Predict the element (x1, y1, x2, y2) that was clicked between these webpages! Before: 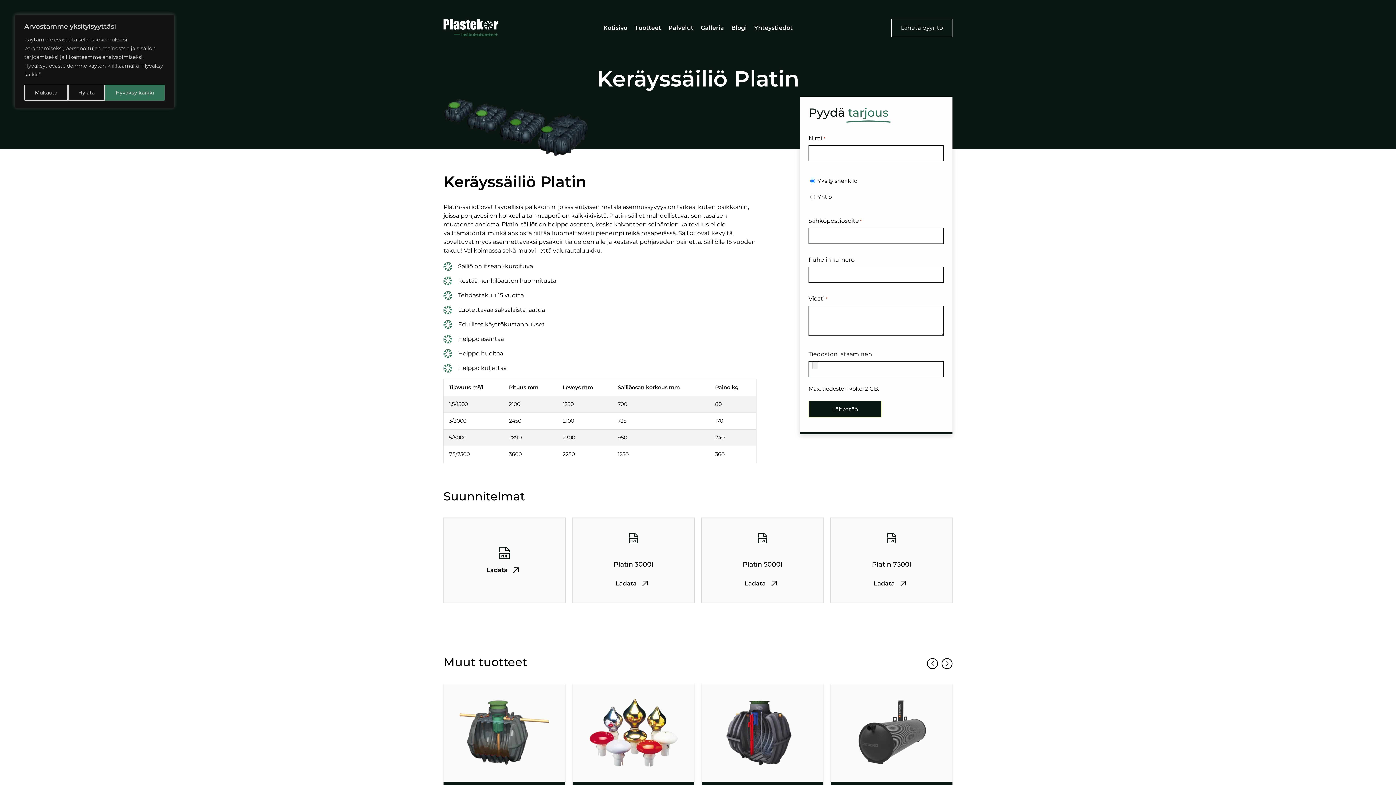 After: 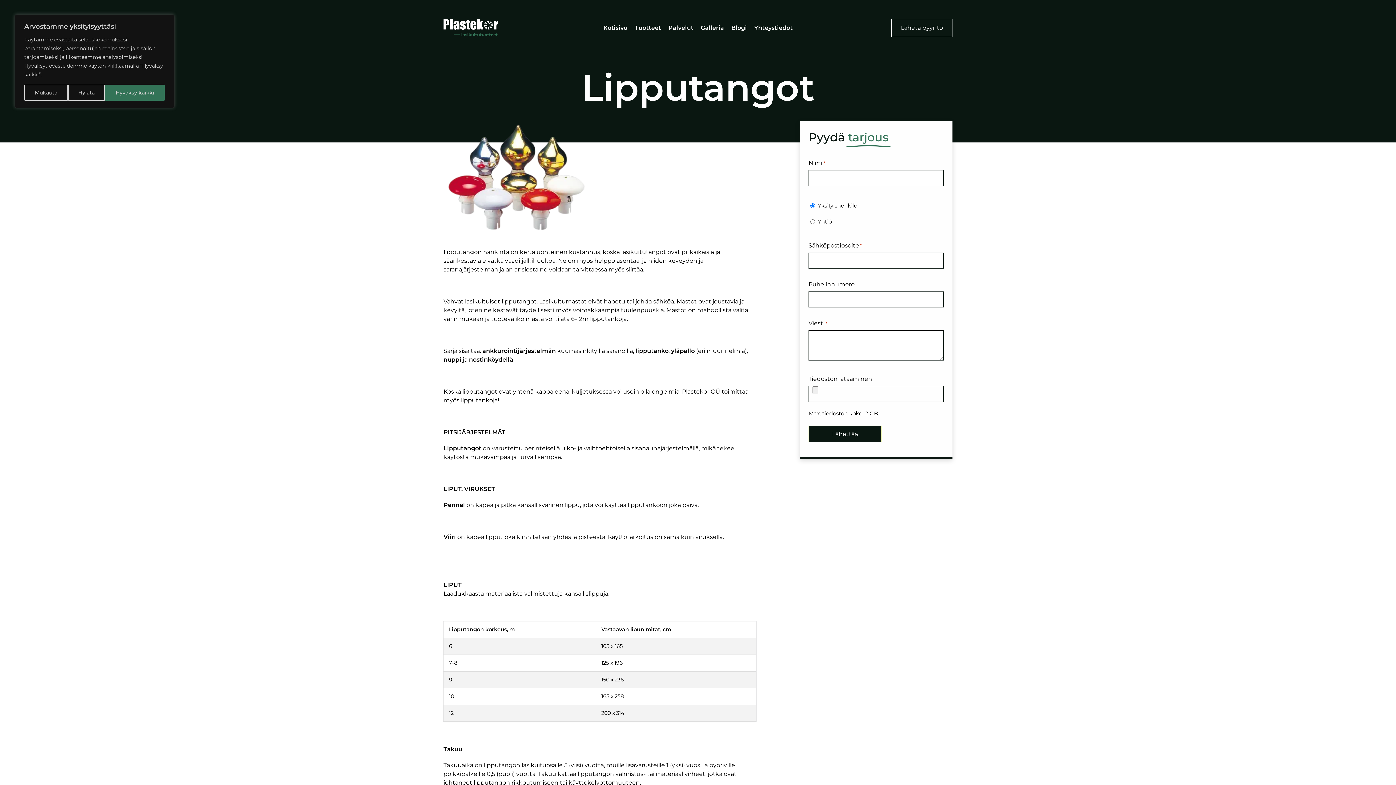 Action: bbox: (572, 696, 694, 769)